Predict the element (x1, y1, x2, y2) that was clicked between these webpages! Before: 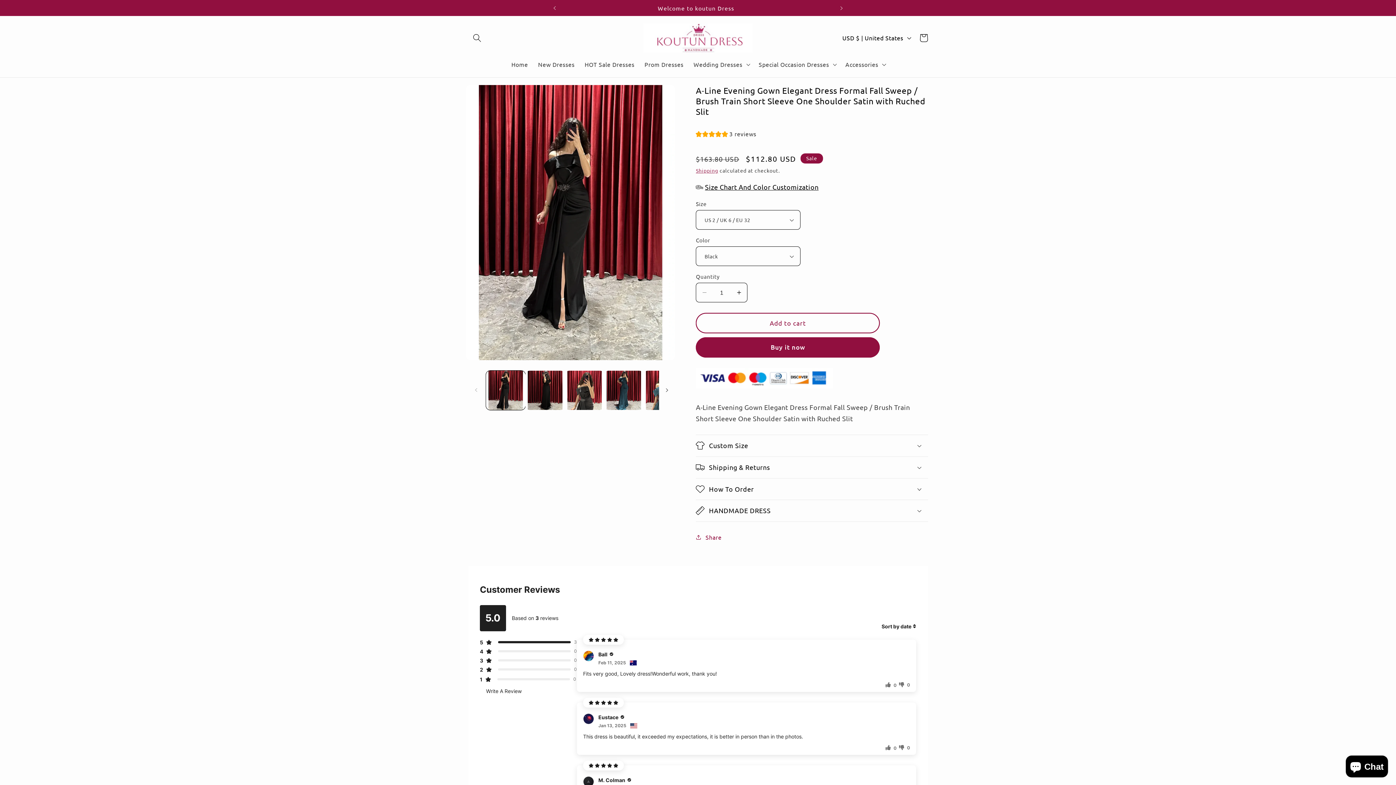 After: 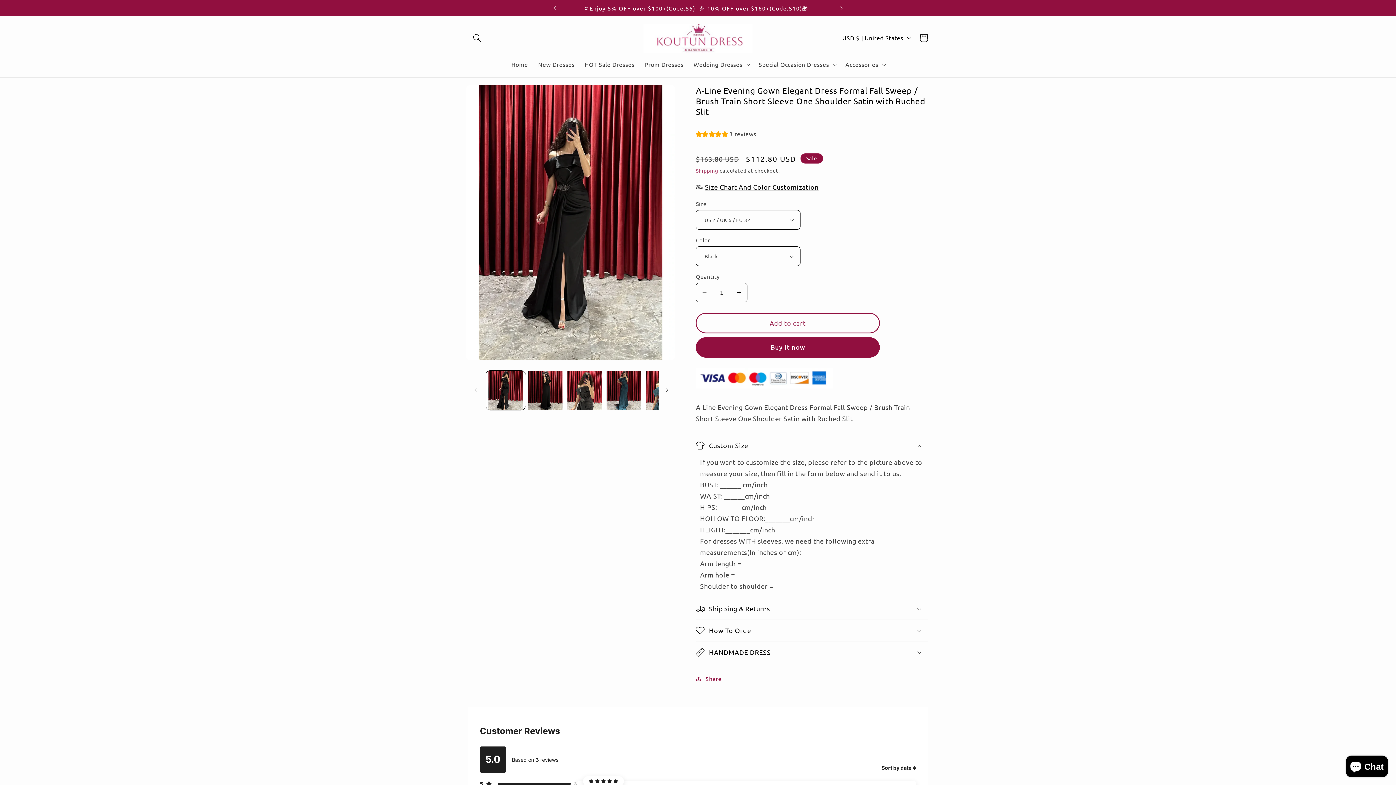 Action: bbox: (696, 435, 928, 456) label: Custom Size